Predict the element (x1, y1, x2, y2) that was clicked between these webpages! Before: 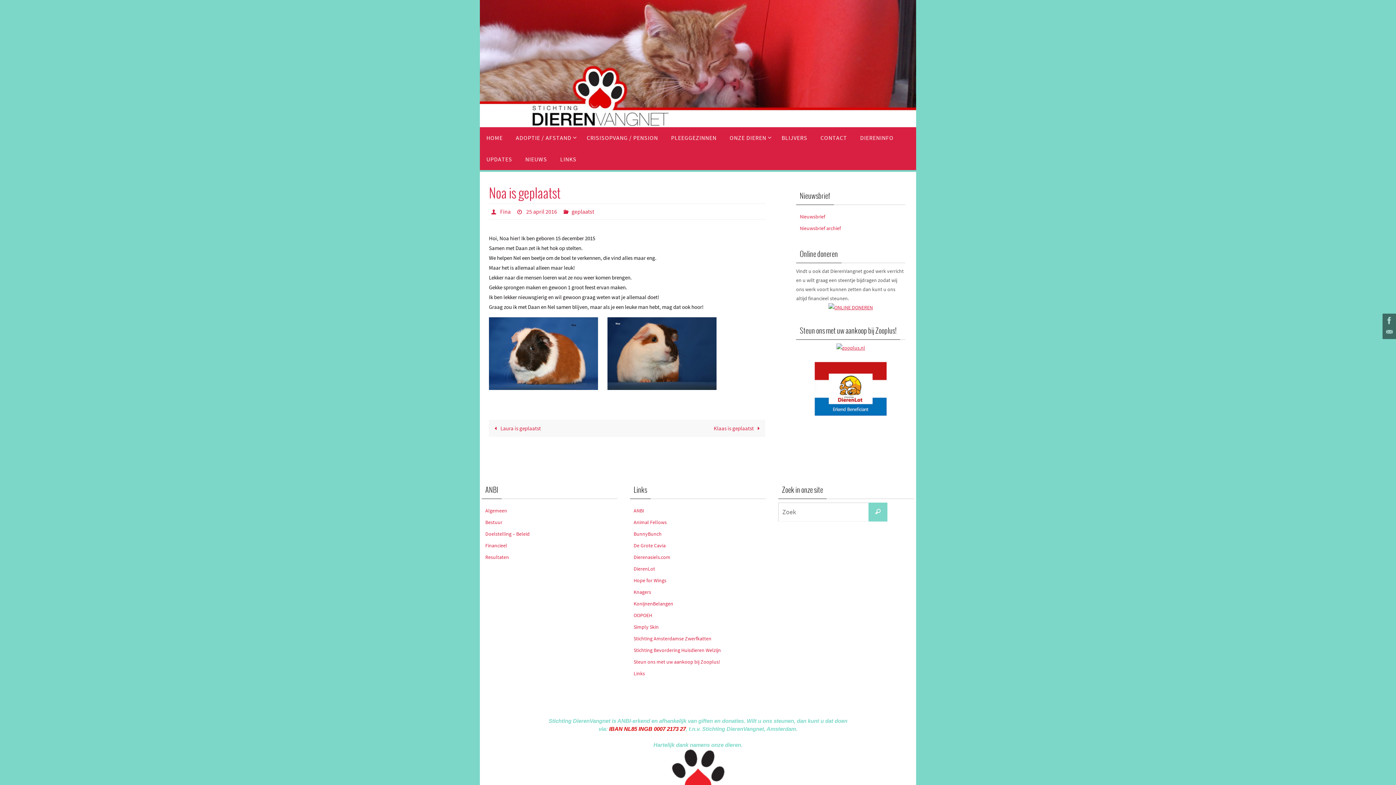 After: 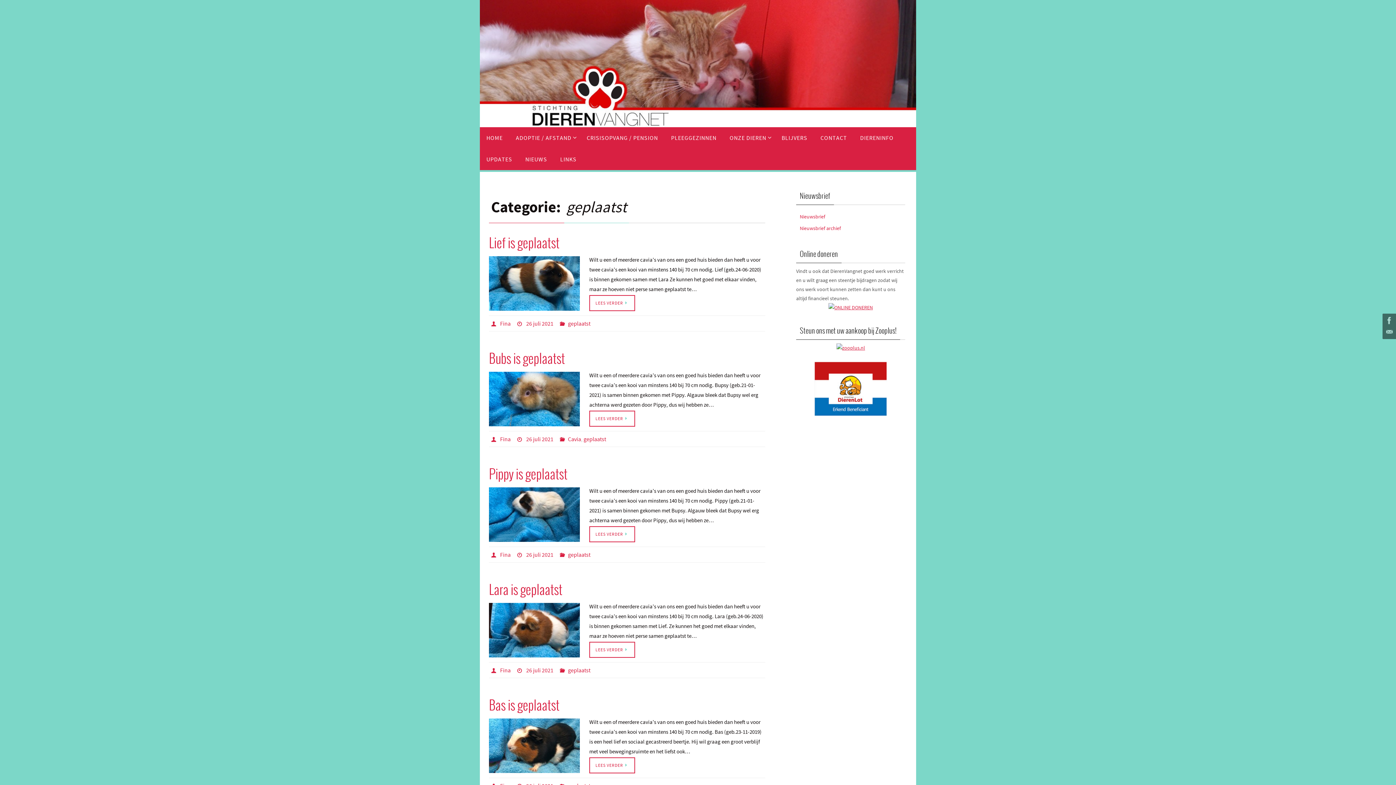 Action: bbox: (571, 208, 594, 215) label: geplaatst